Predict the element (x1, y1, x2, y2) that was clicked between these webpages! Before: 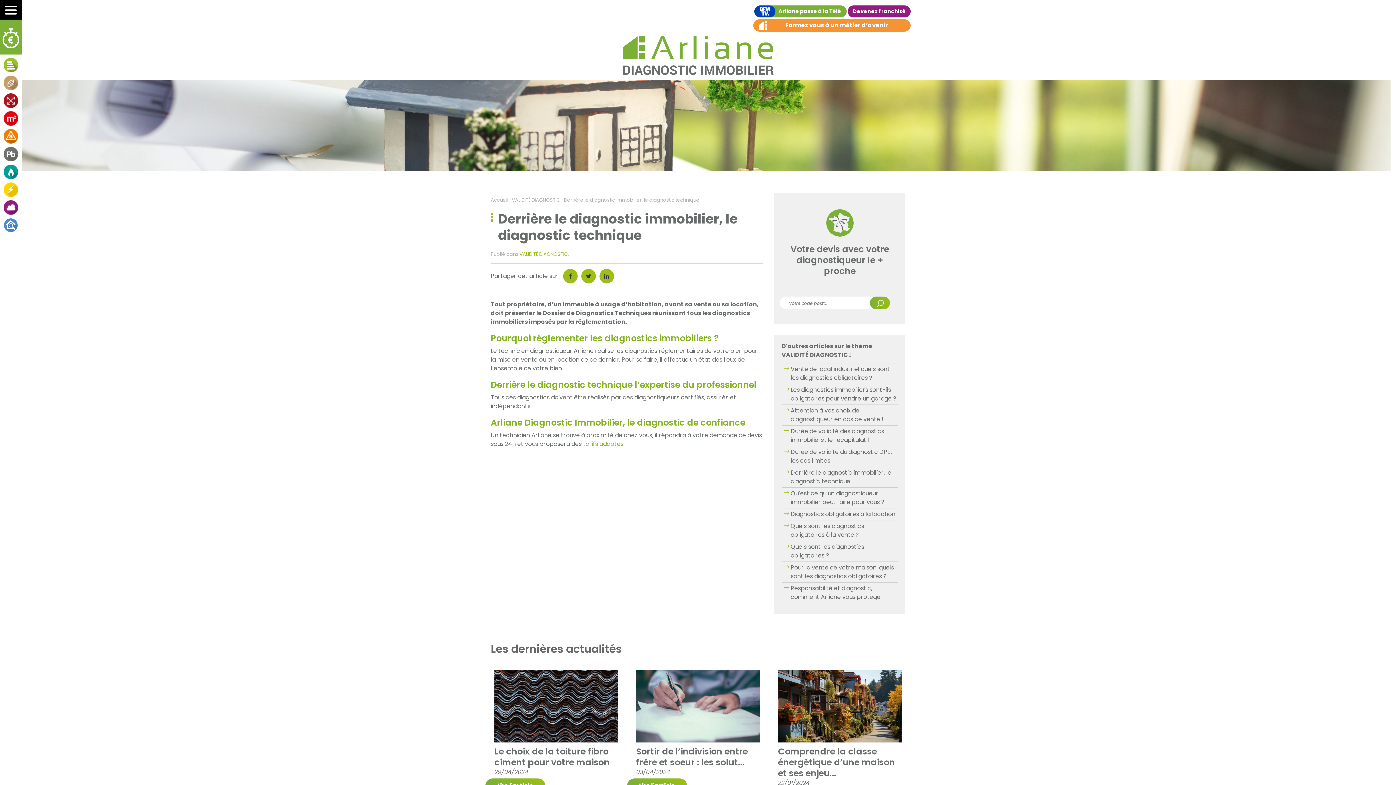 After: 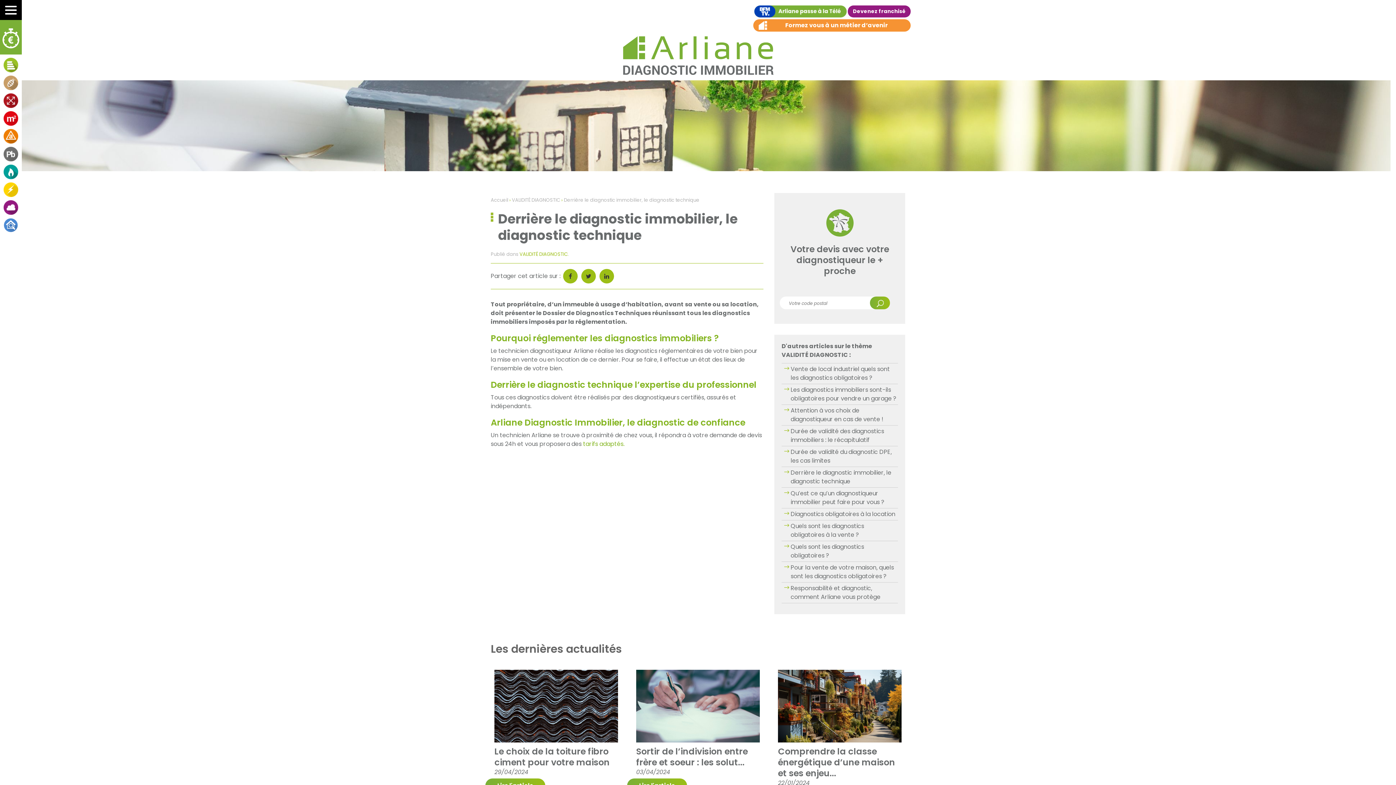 Action: label: Derrière le diagnostic immobilier, le diagnostic technique bbox: (790, 468, 898, 486)